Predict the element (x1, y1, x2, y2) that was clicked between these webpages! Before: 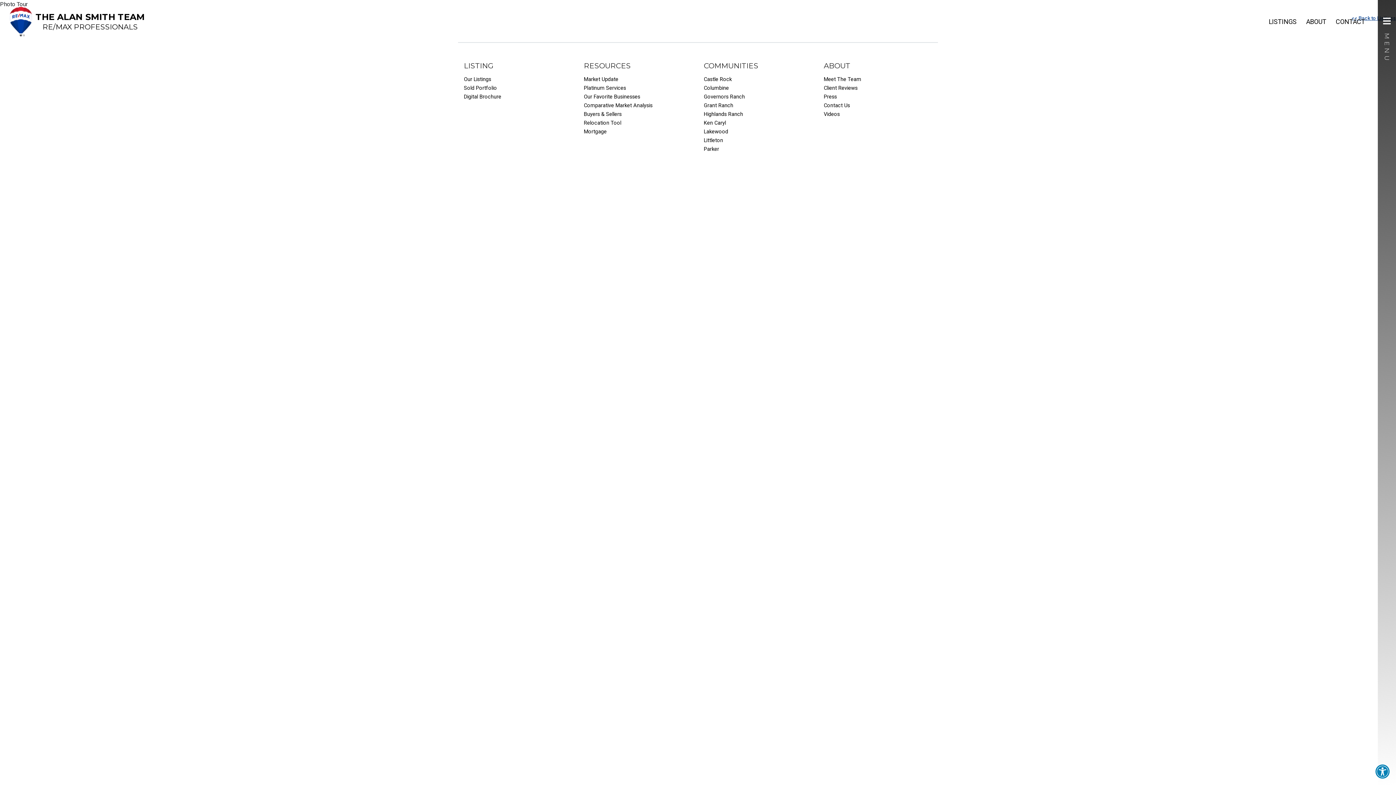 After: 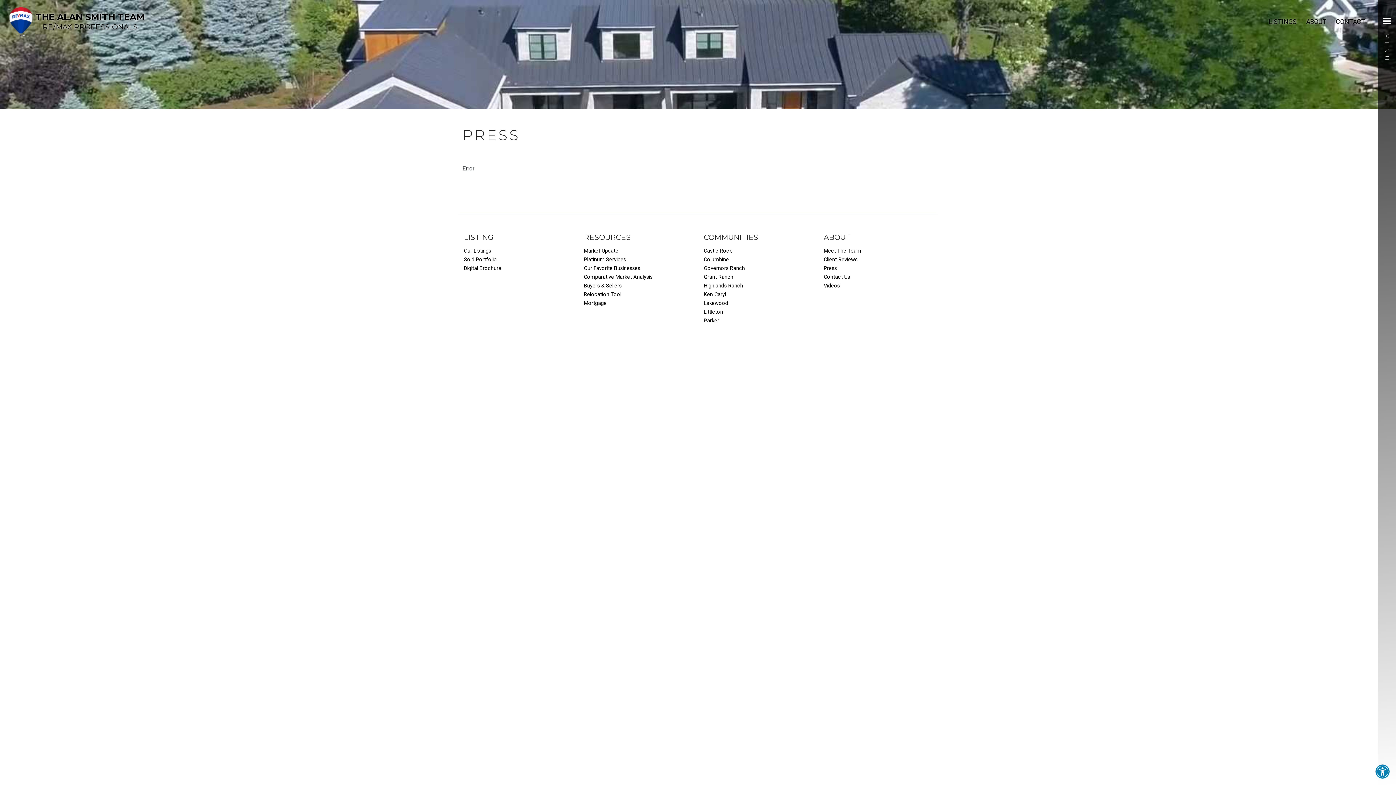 Action: bbox: (824, 93, 837, 100) label: Press